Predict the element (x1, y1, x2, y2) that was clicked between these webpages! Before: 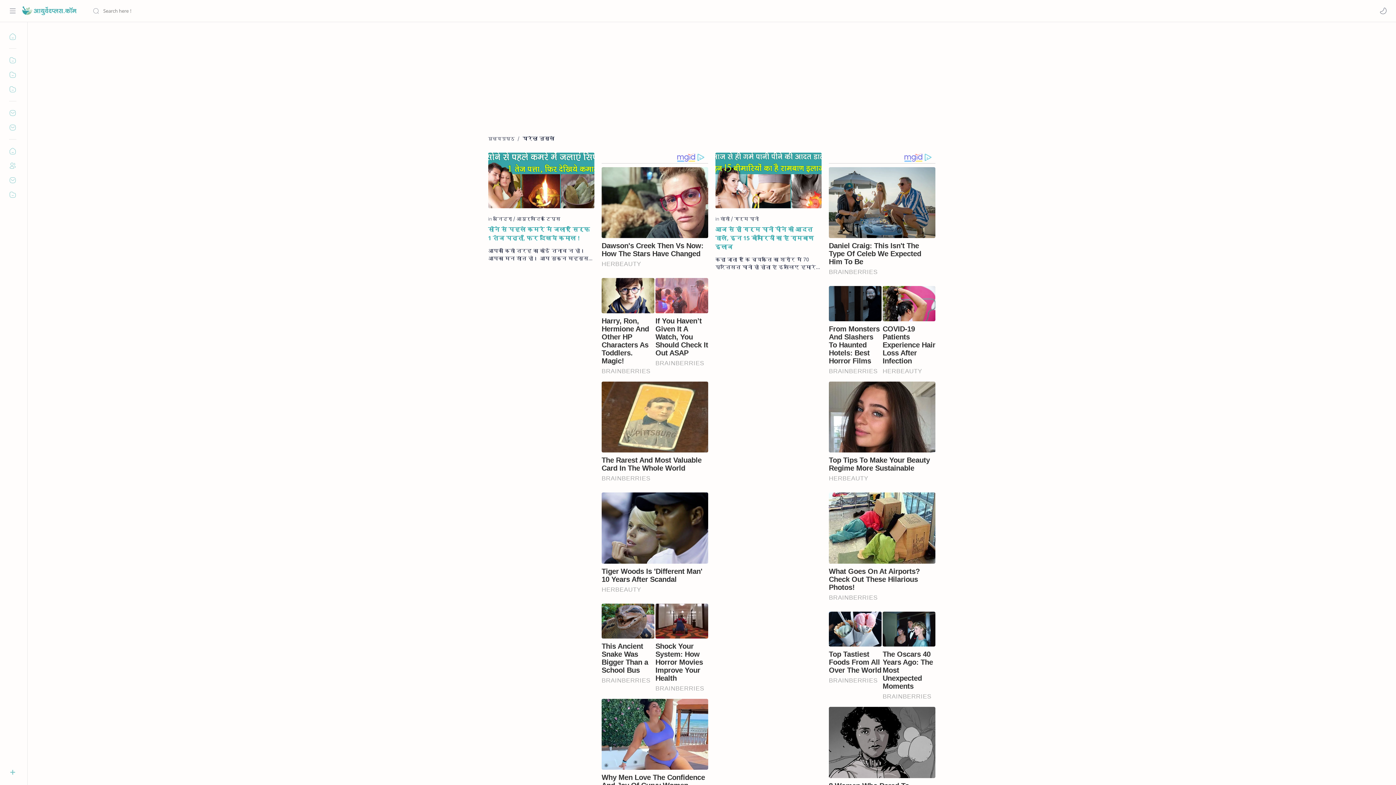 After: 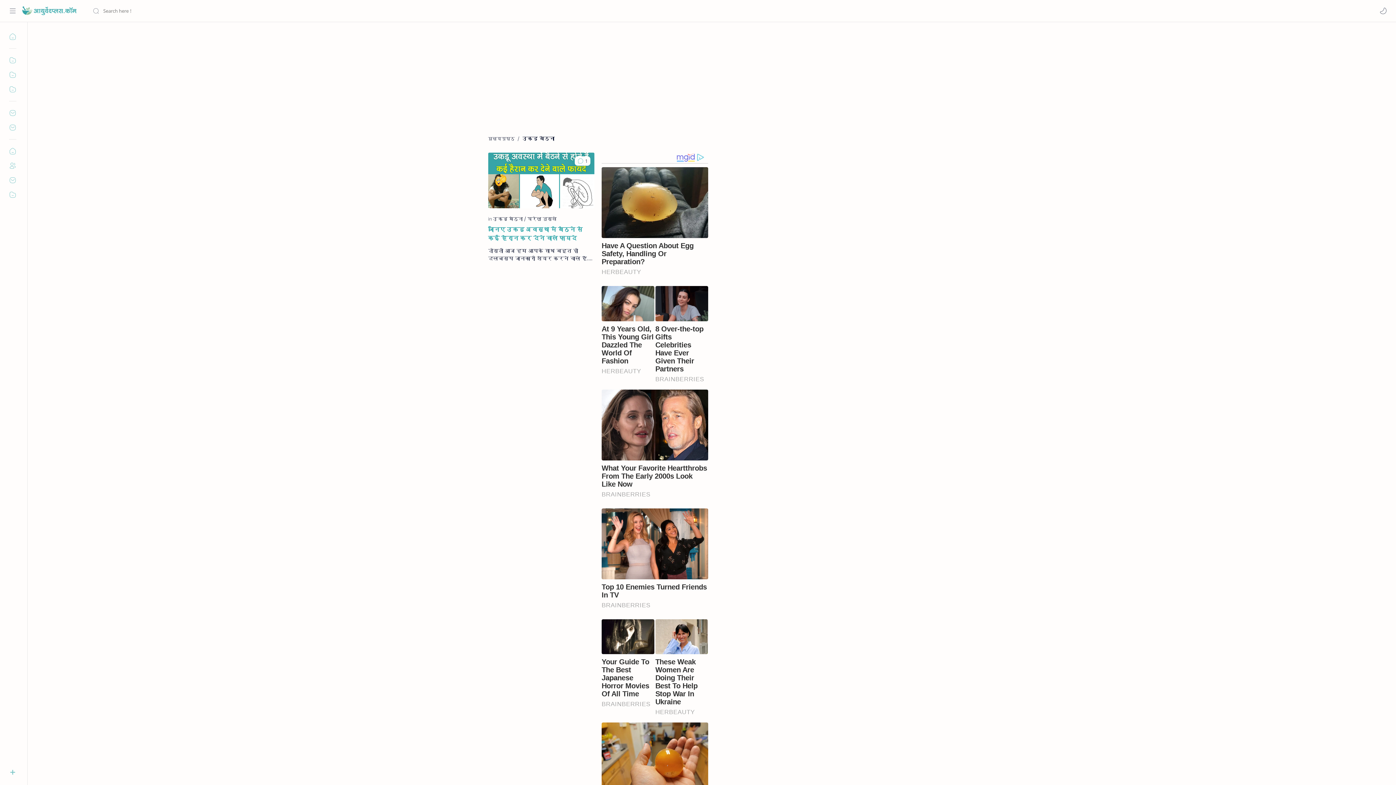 Action: label: उकडू बैठना bbox: (720, 506, 753, 513)